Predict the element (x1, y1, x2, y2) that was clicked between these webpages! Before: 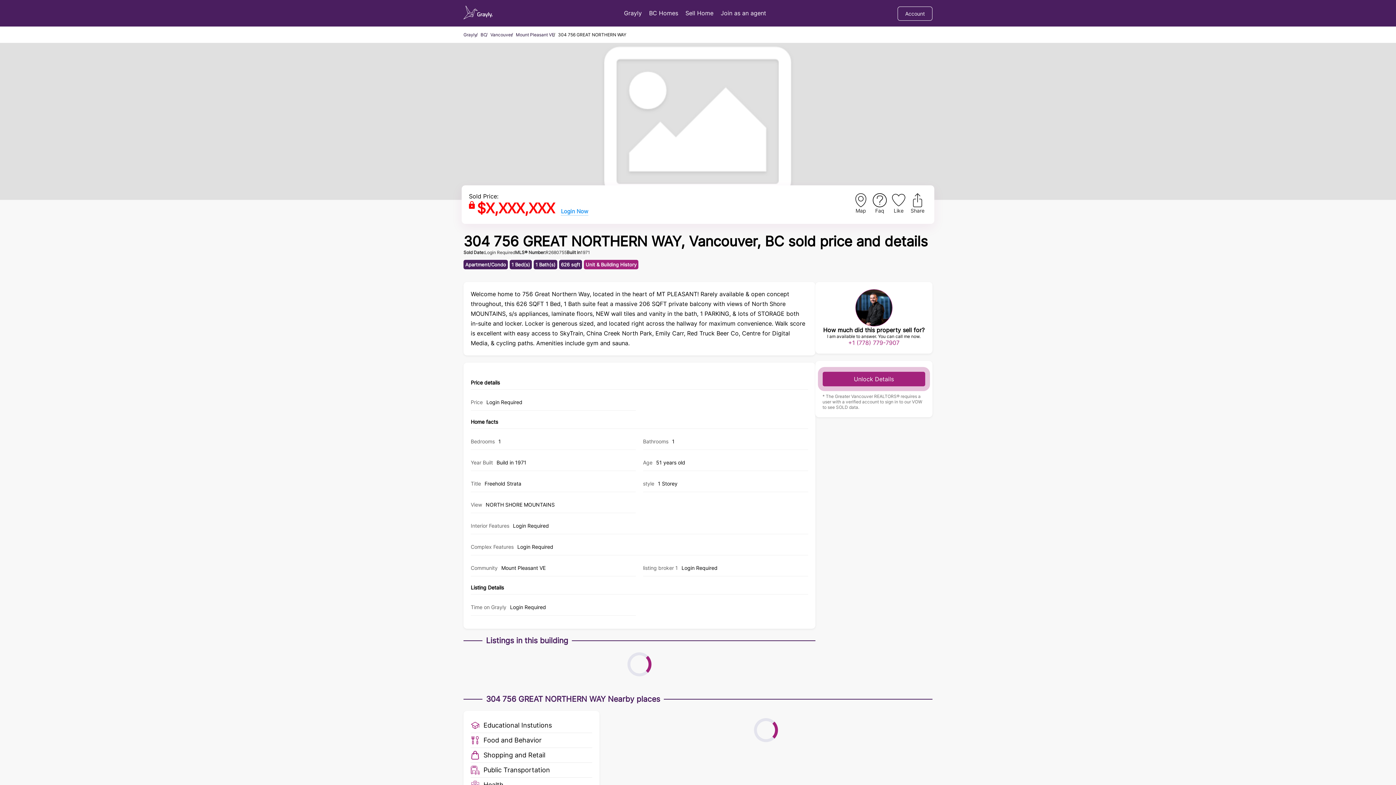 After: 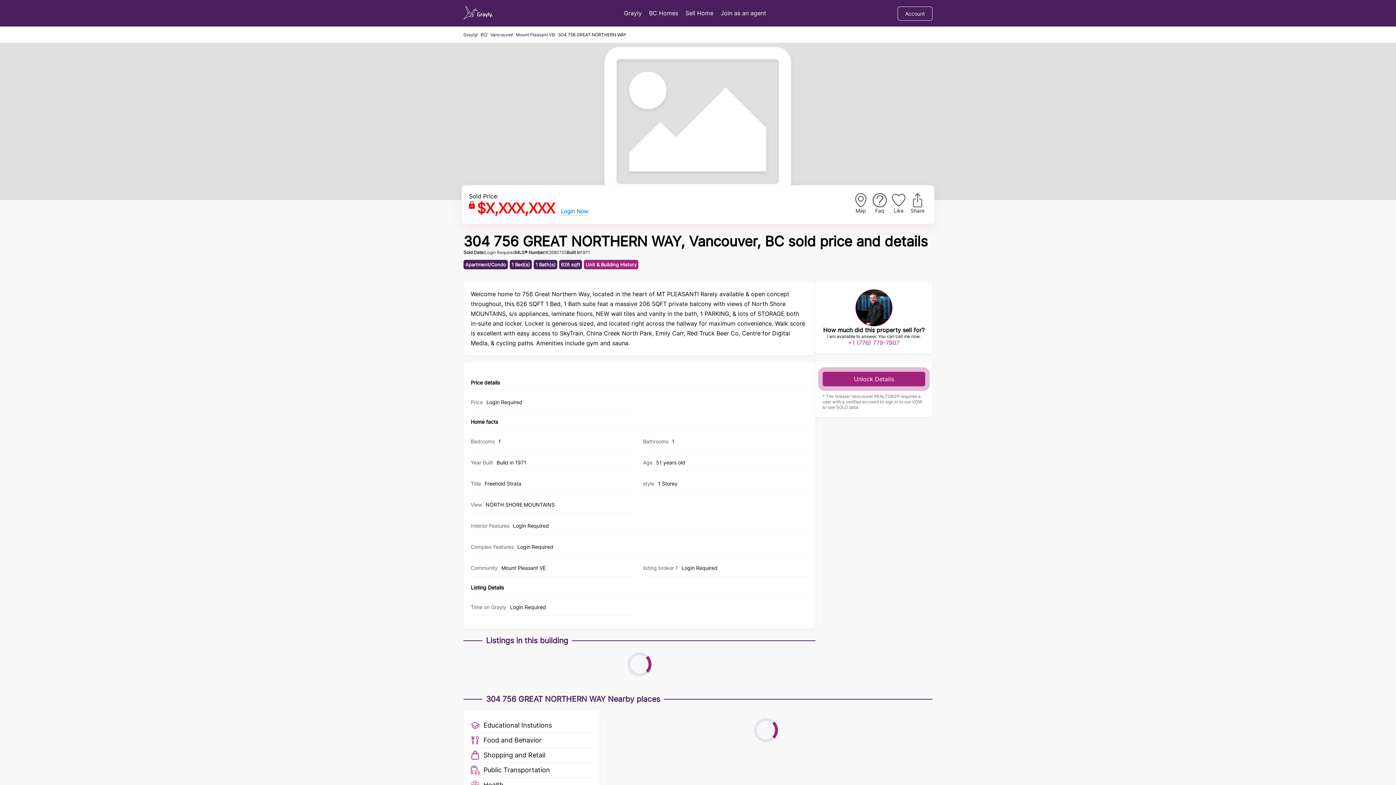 Action: label: Unit & Building History bbox: (584, 260, 638, 269)